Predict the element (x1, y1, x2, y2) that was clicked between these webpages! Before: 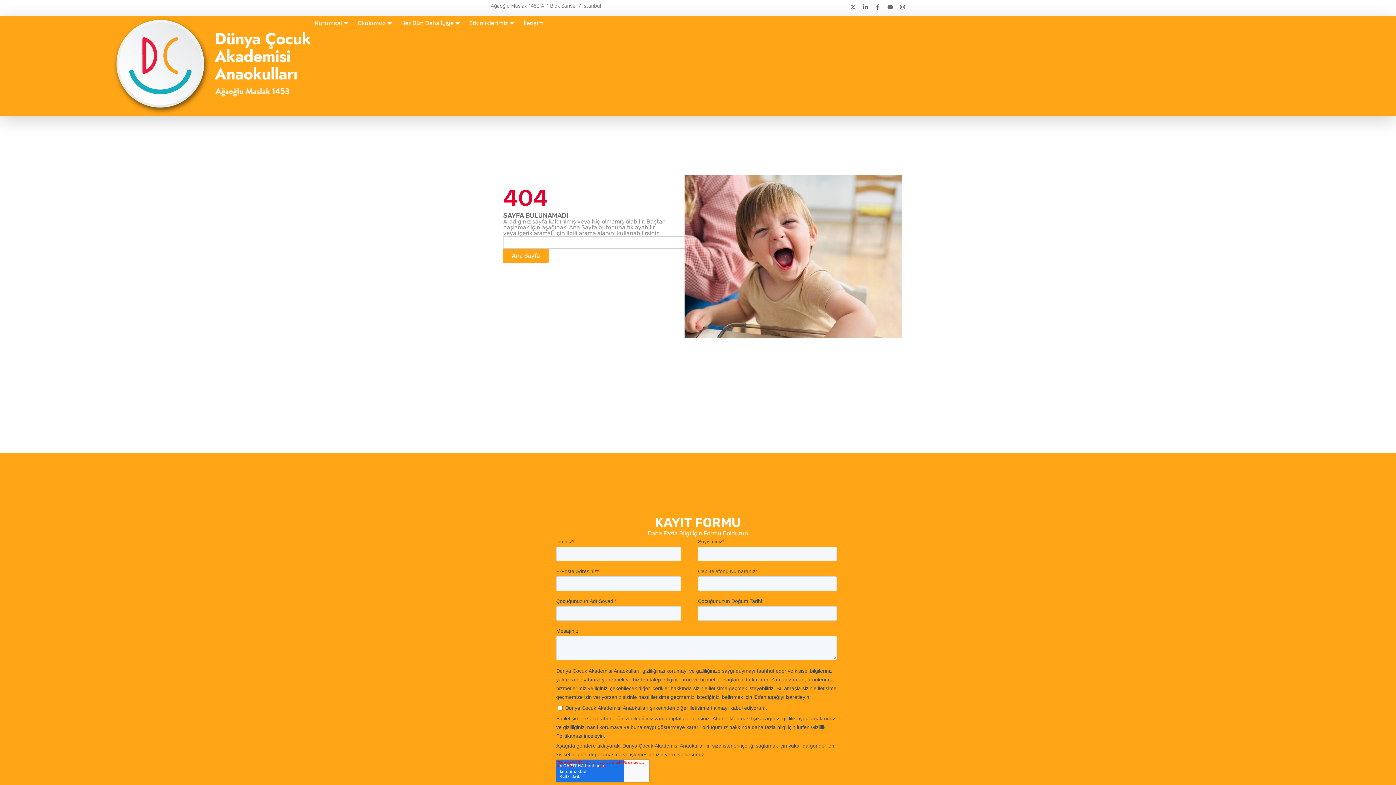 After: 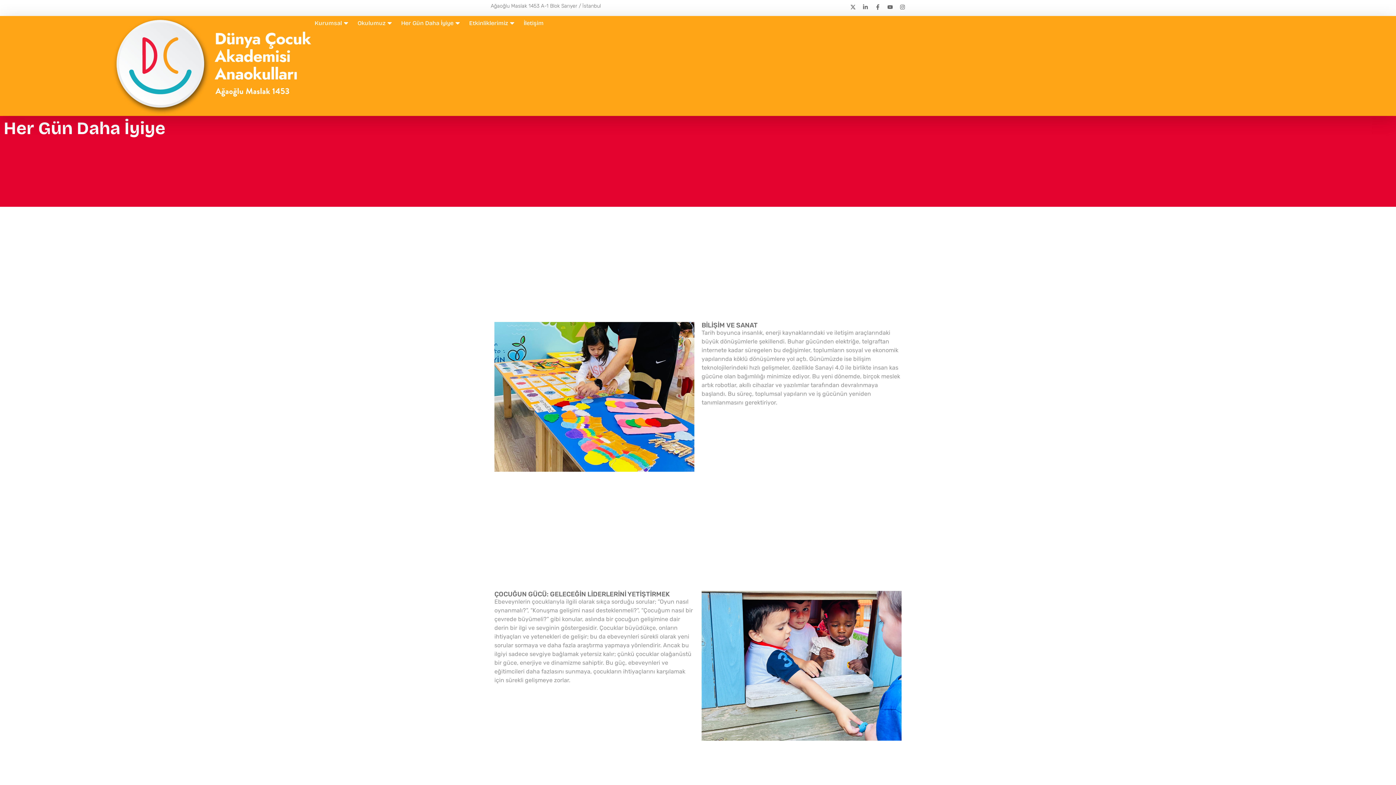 Action: bbox: (397, 16, 465, 30) label: Her Gün Daha İyiye